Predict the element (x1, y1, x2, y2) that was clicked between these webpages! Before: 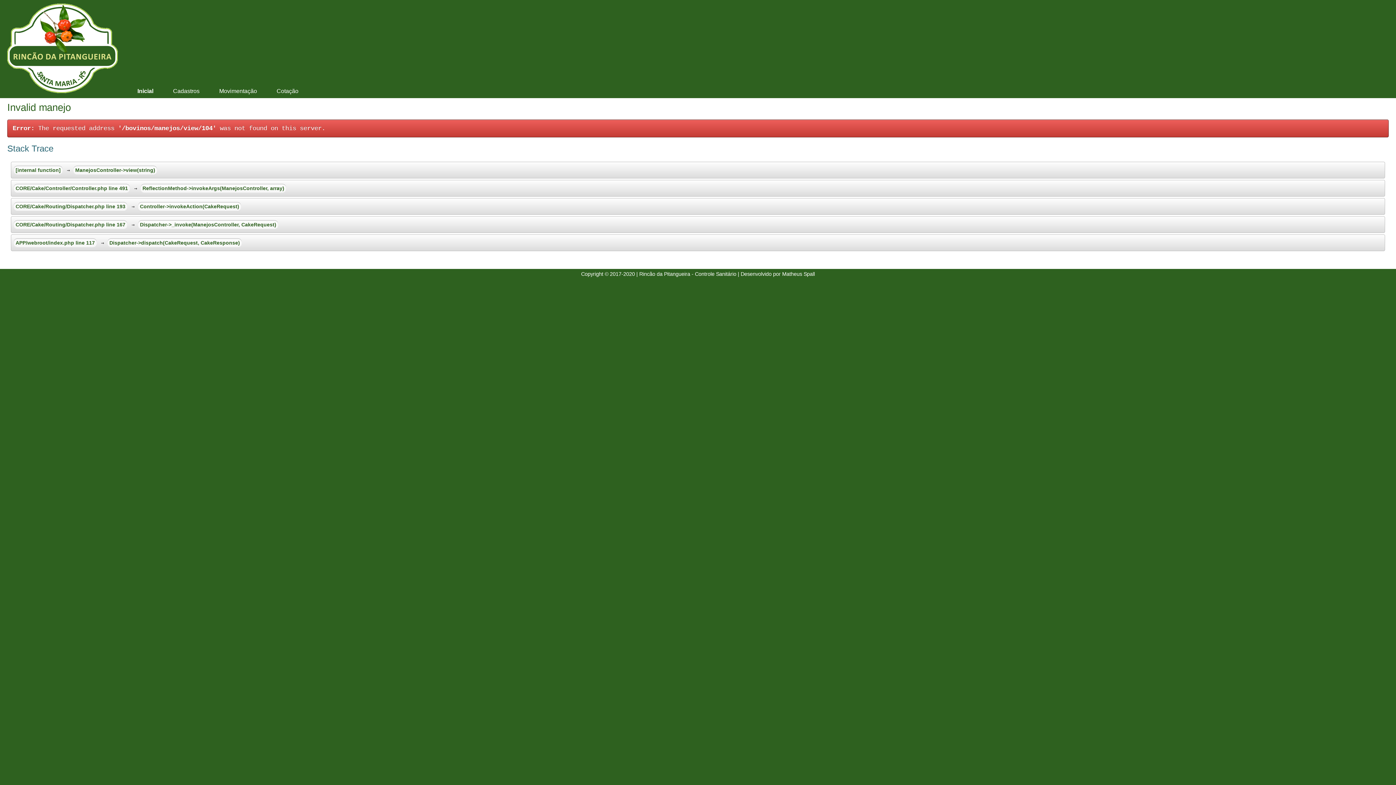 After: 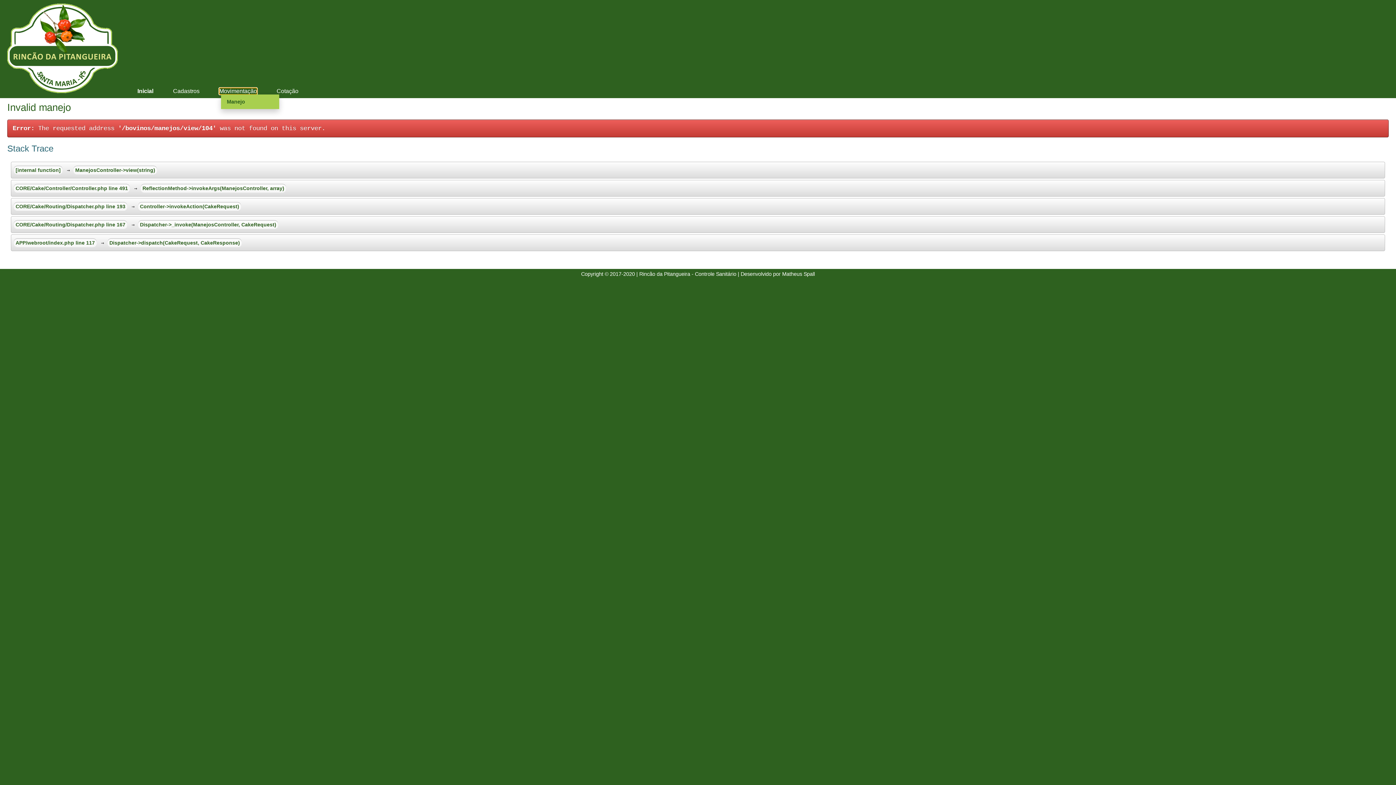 Action: label: Movimentação bbox: (219, 87, 257, 94)